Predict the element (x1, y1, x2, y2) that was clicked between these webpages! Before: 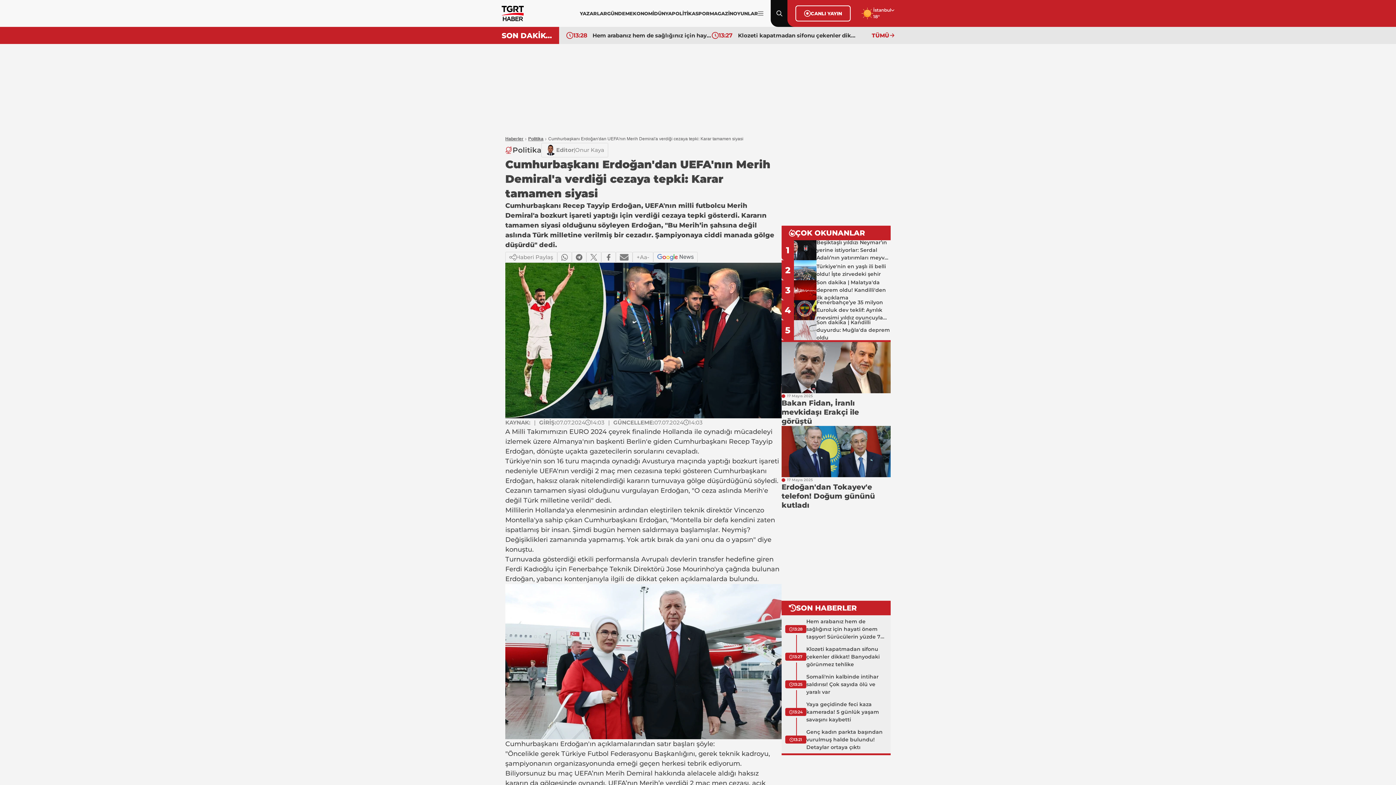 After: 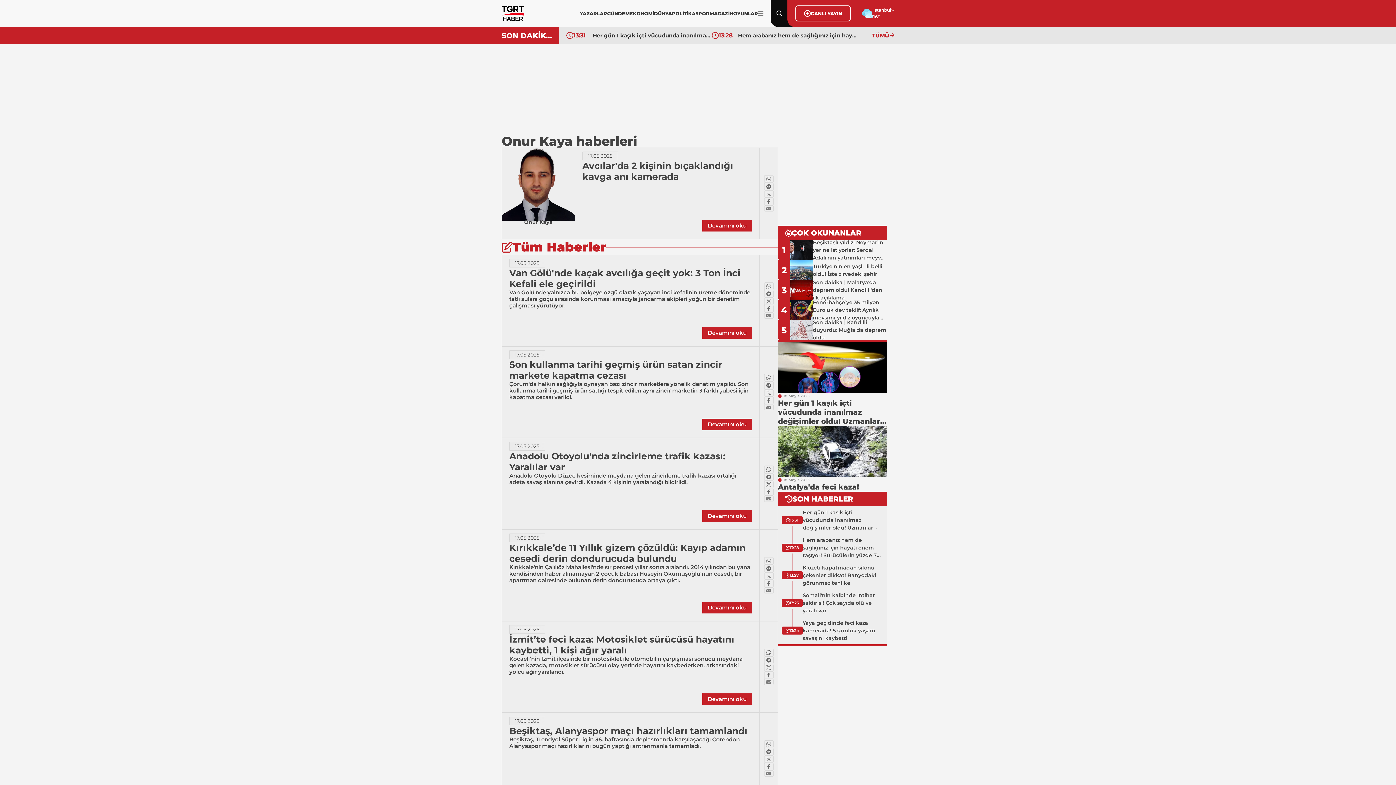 Action: bbox: (575, 146, 604, 154) label: Onur Kaya